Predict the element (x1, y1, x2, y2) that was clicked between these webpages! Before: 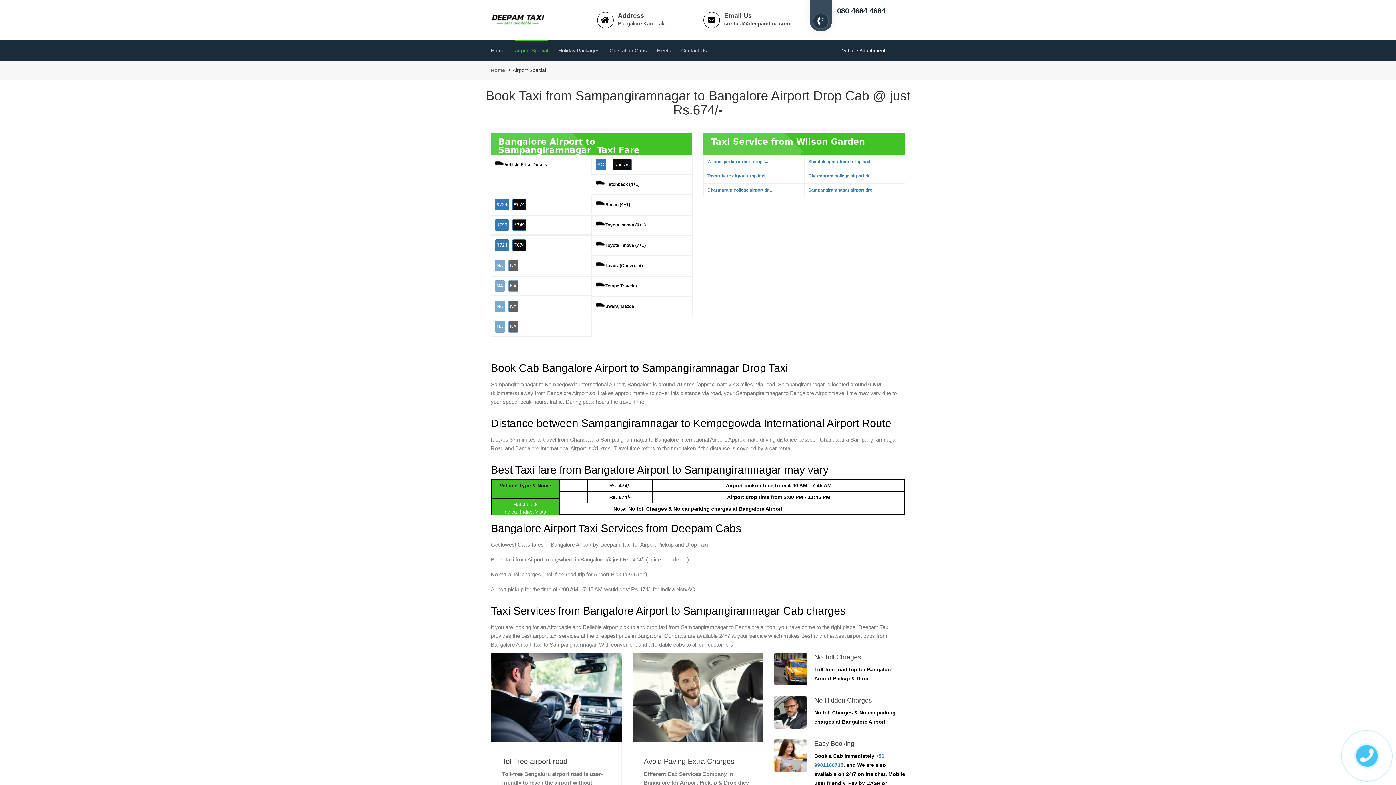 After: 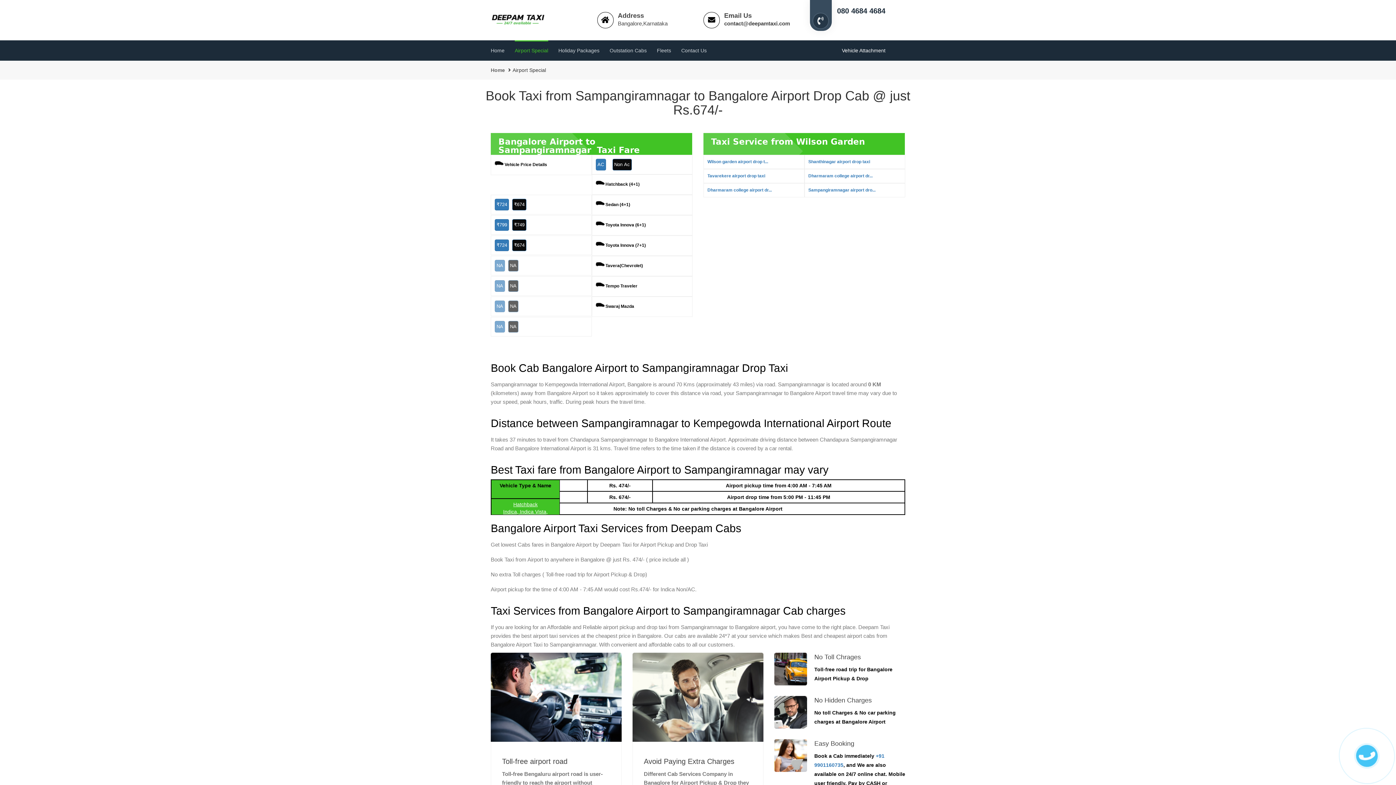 Action: bbox: (837, 0, 885, 14) label: 080 4684 4684